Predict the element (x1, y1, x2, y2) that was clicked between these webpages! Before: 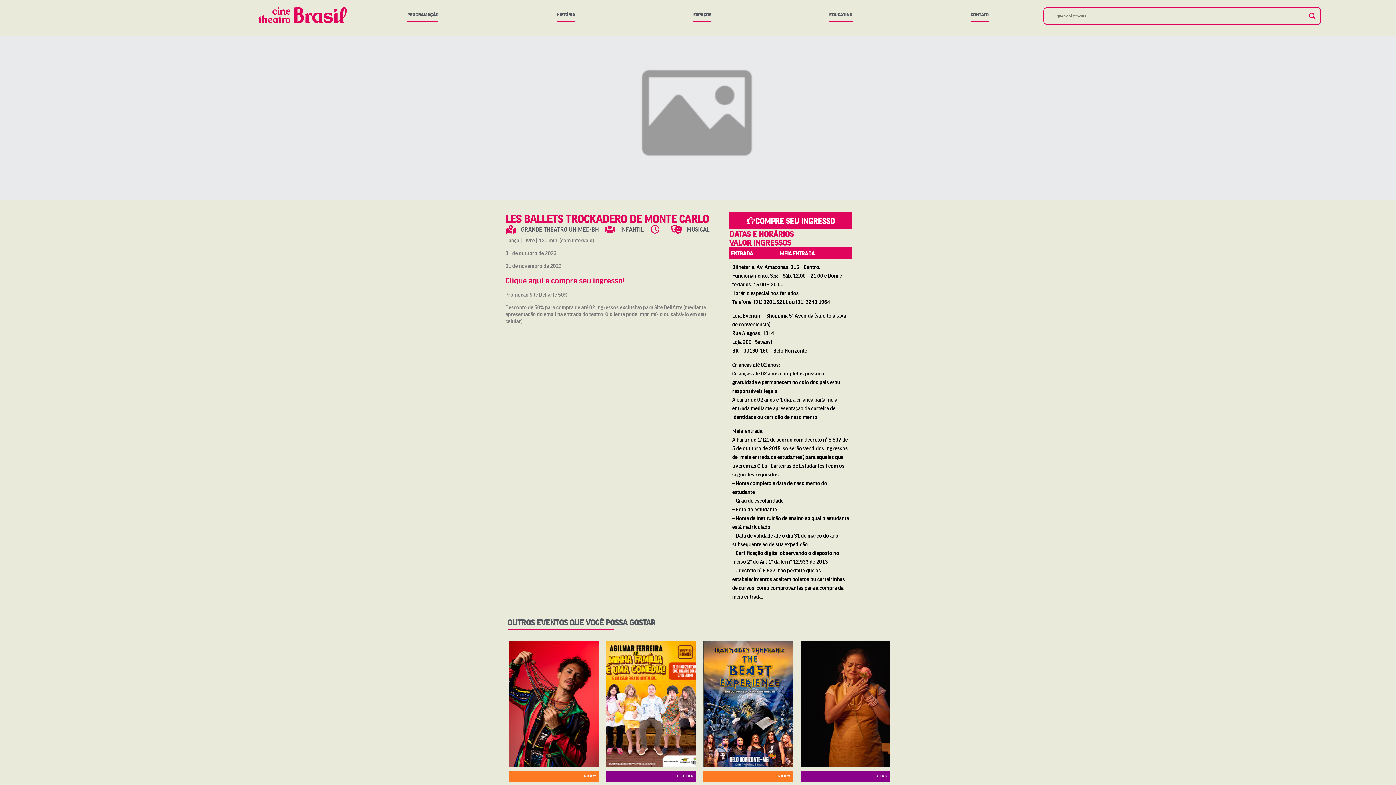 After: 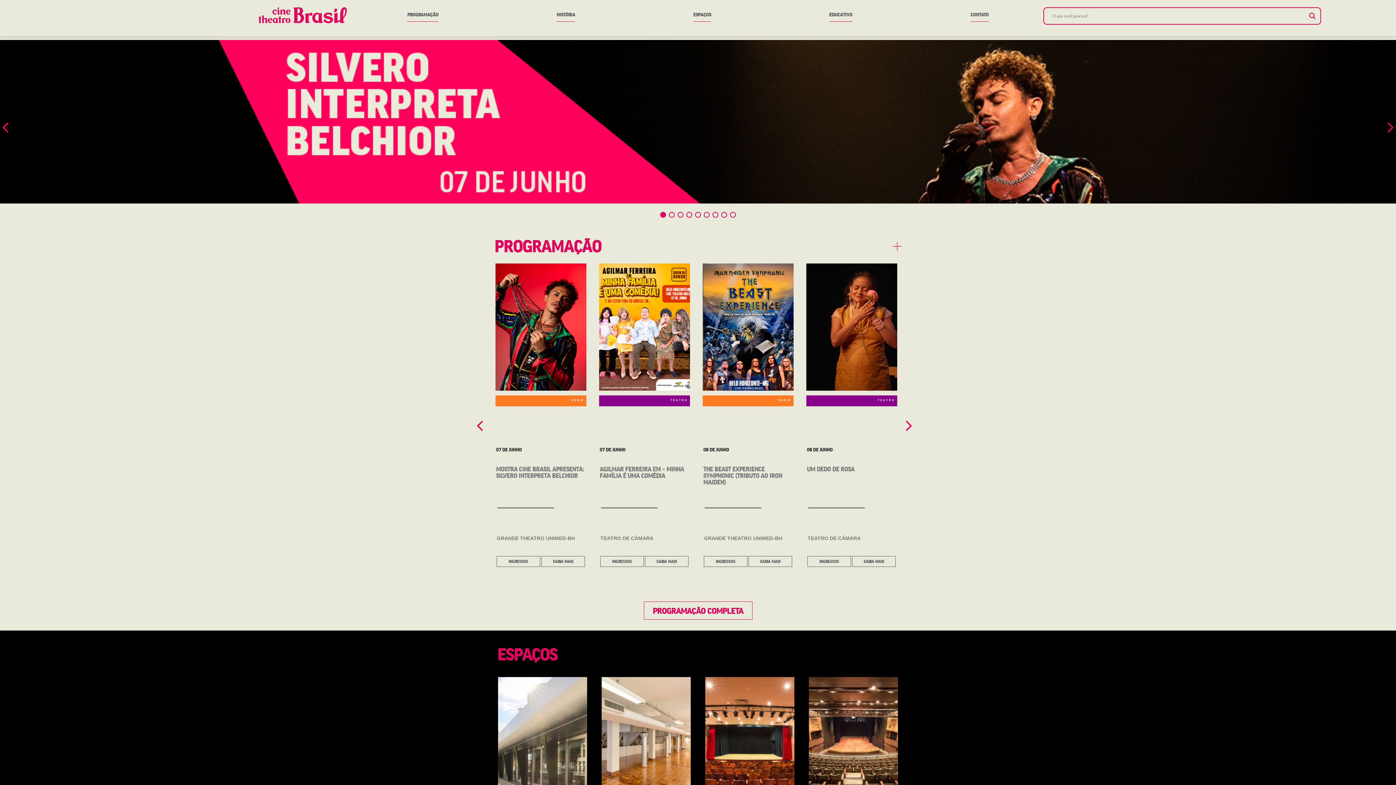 Action: bbox: (237, 7, 346, 23)